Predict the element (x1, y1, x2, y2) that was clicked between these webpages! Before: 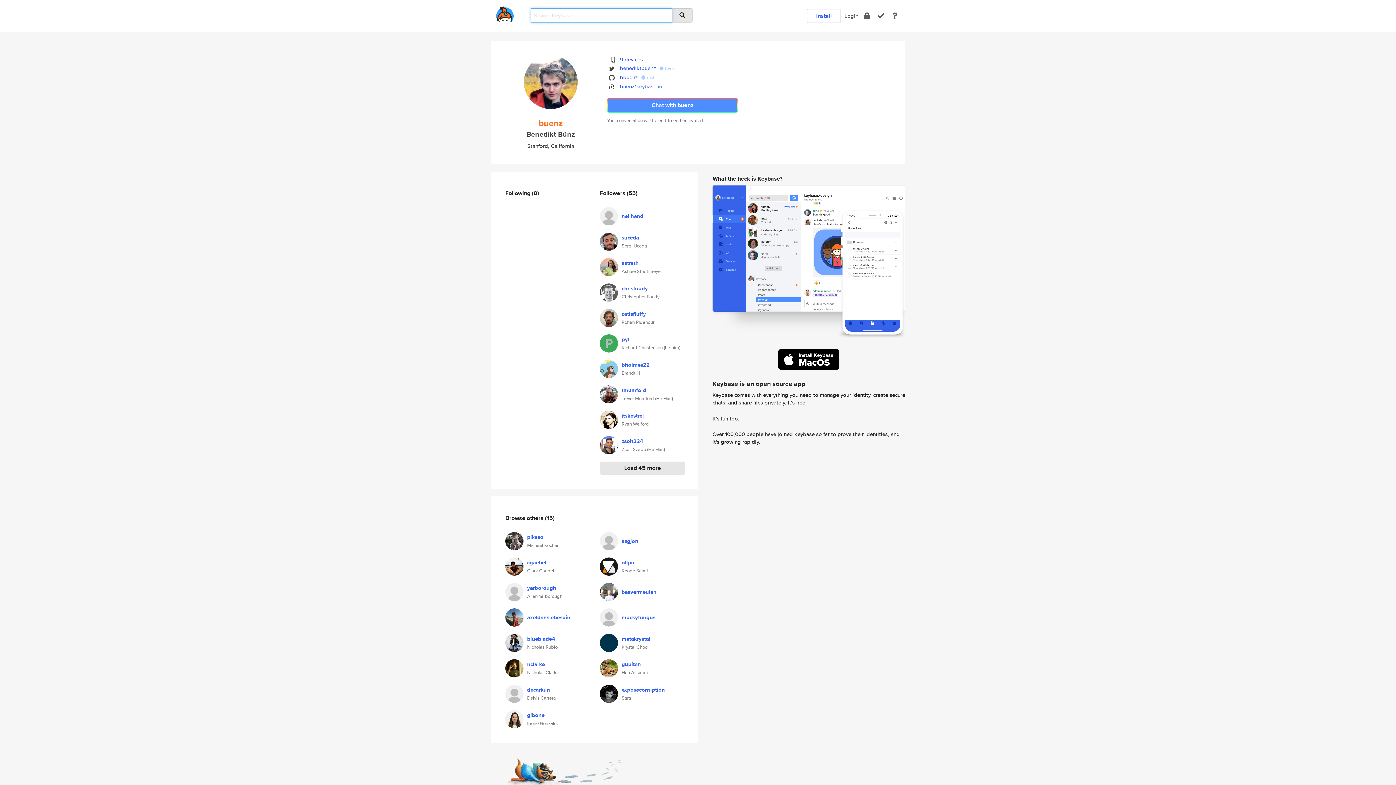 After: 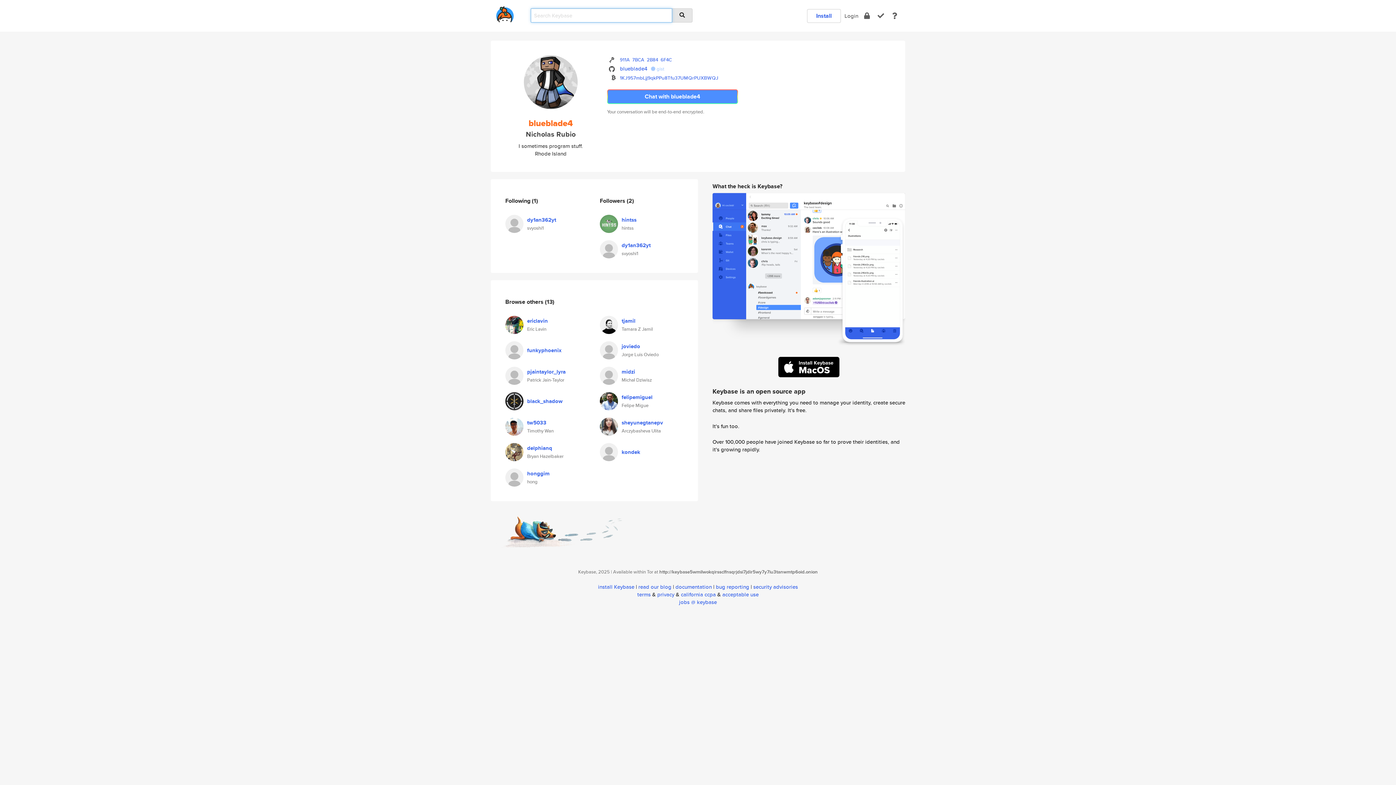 Action: bbox: (505, 638, 523, 645)